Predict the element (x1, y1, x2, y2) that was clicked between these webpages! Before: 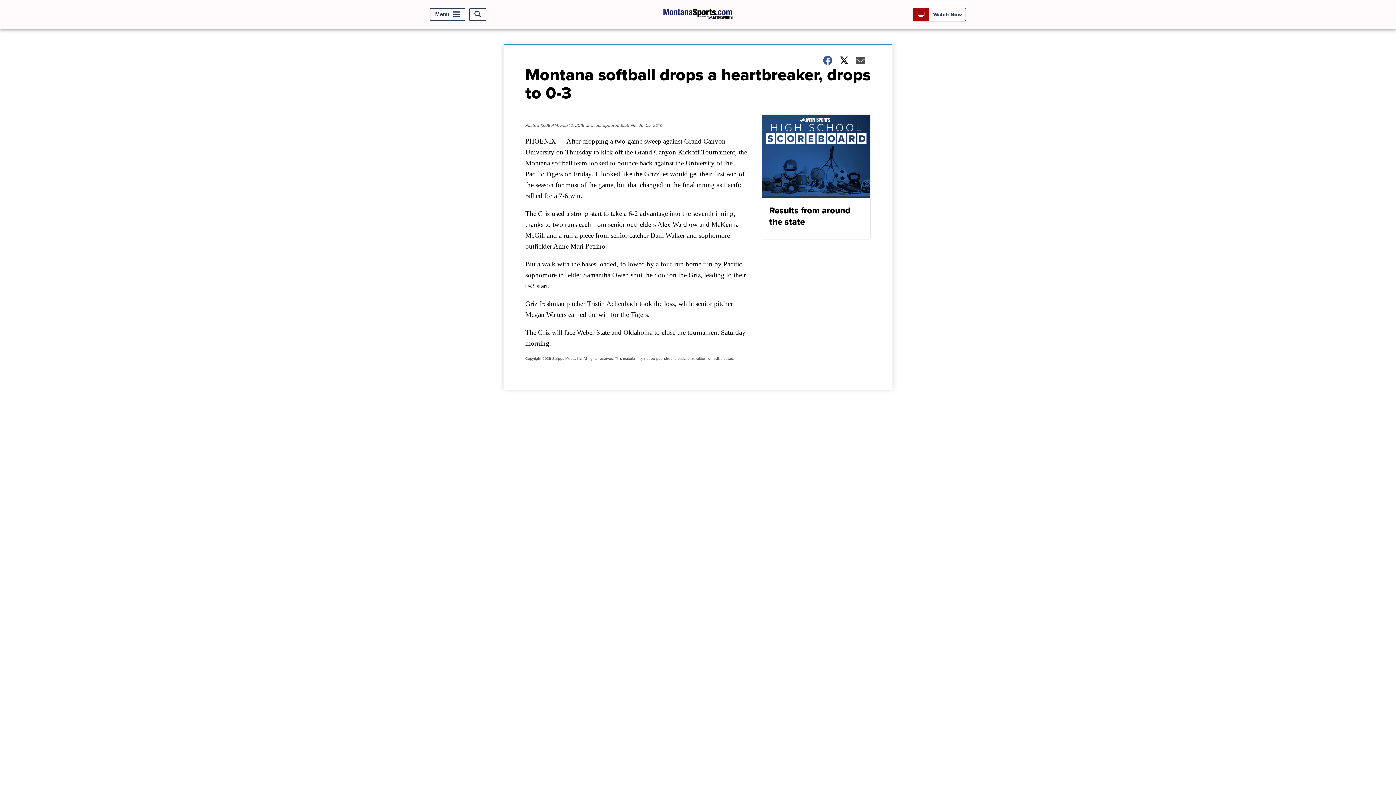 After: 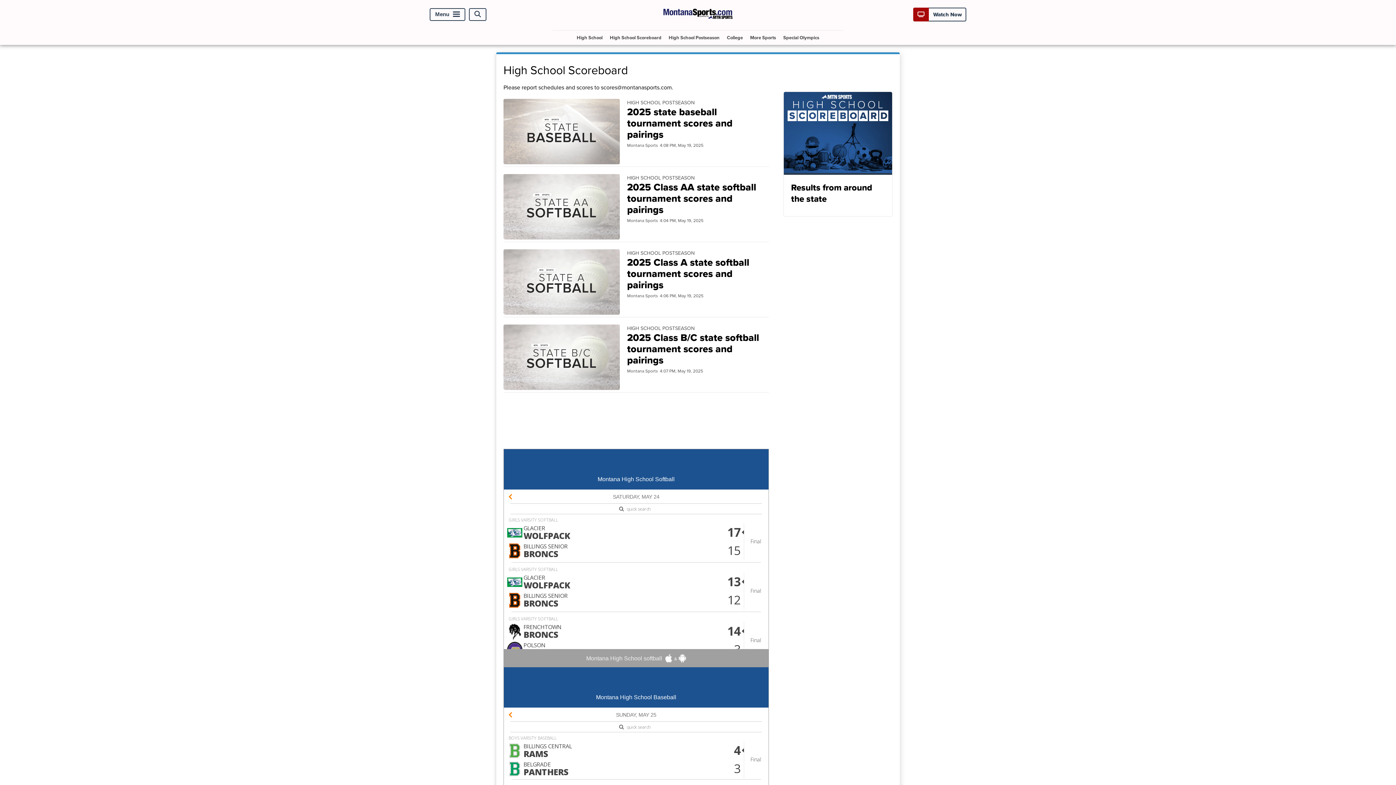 Action: bbox: (761, 114, 870, 239) label: Results from around the state